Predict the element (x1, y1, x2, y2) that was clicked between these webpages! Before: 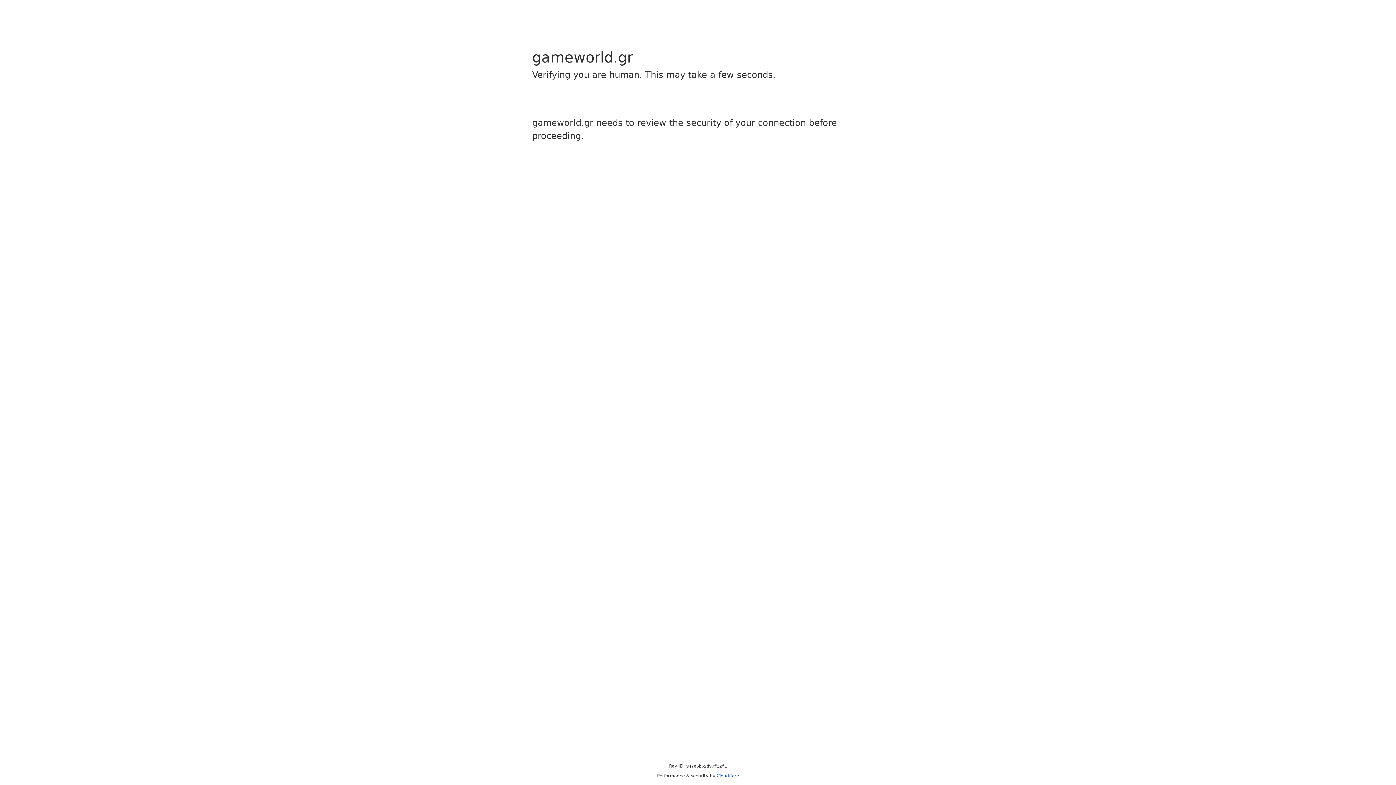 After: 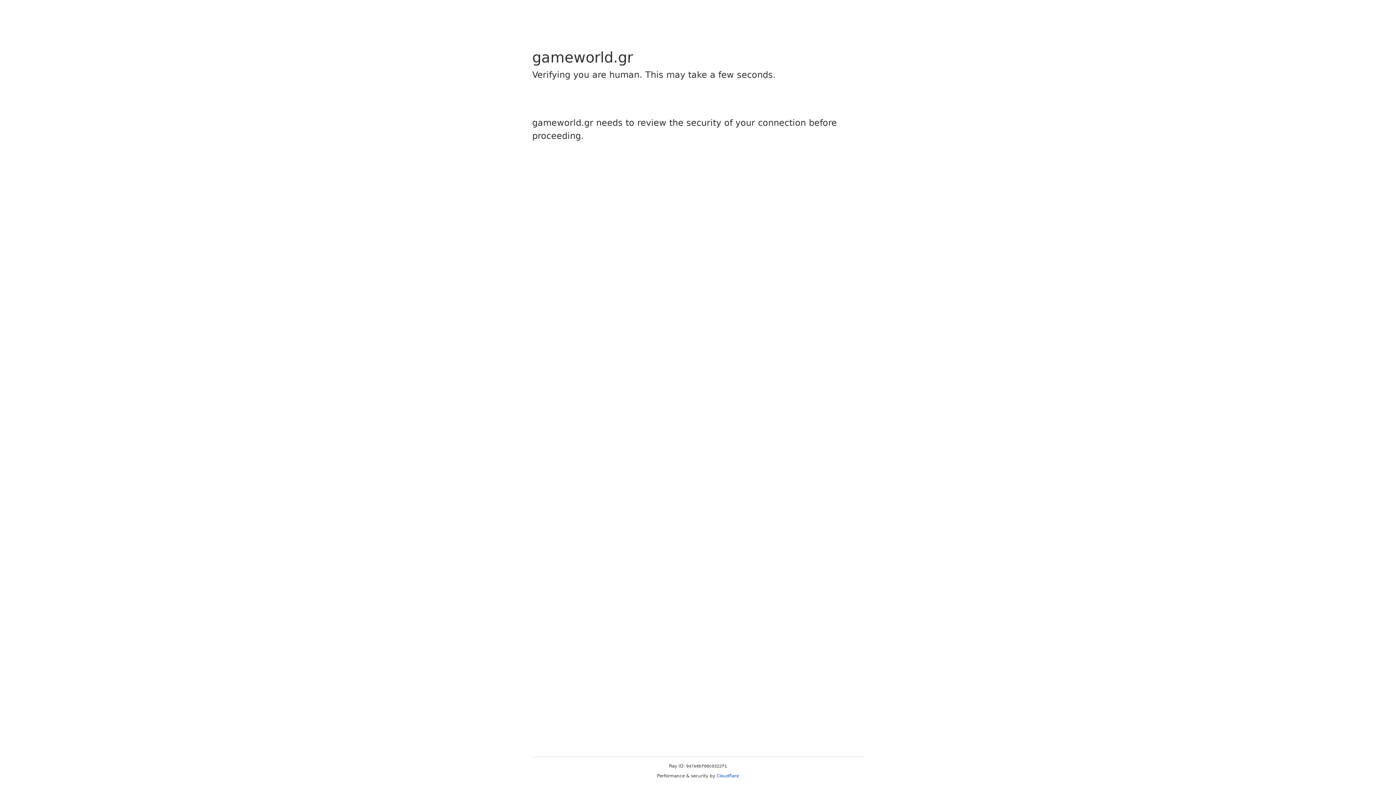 Action: label: Cloudflare bbox: (716, 773, 739, 778)